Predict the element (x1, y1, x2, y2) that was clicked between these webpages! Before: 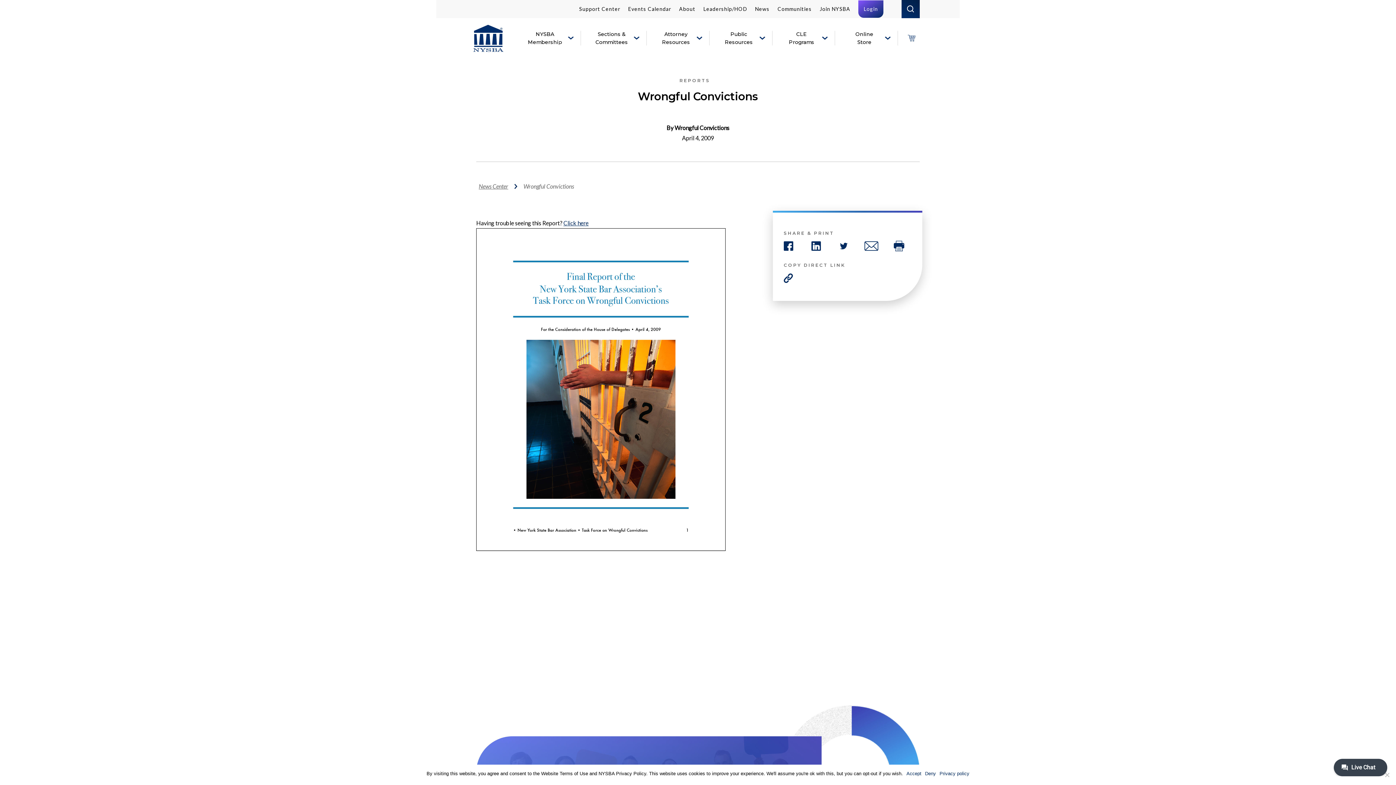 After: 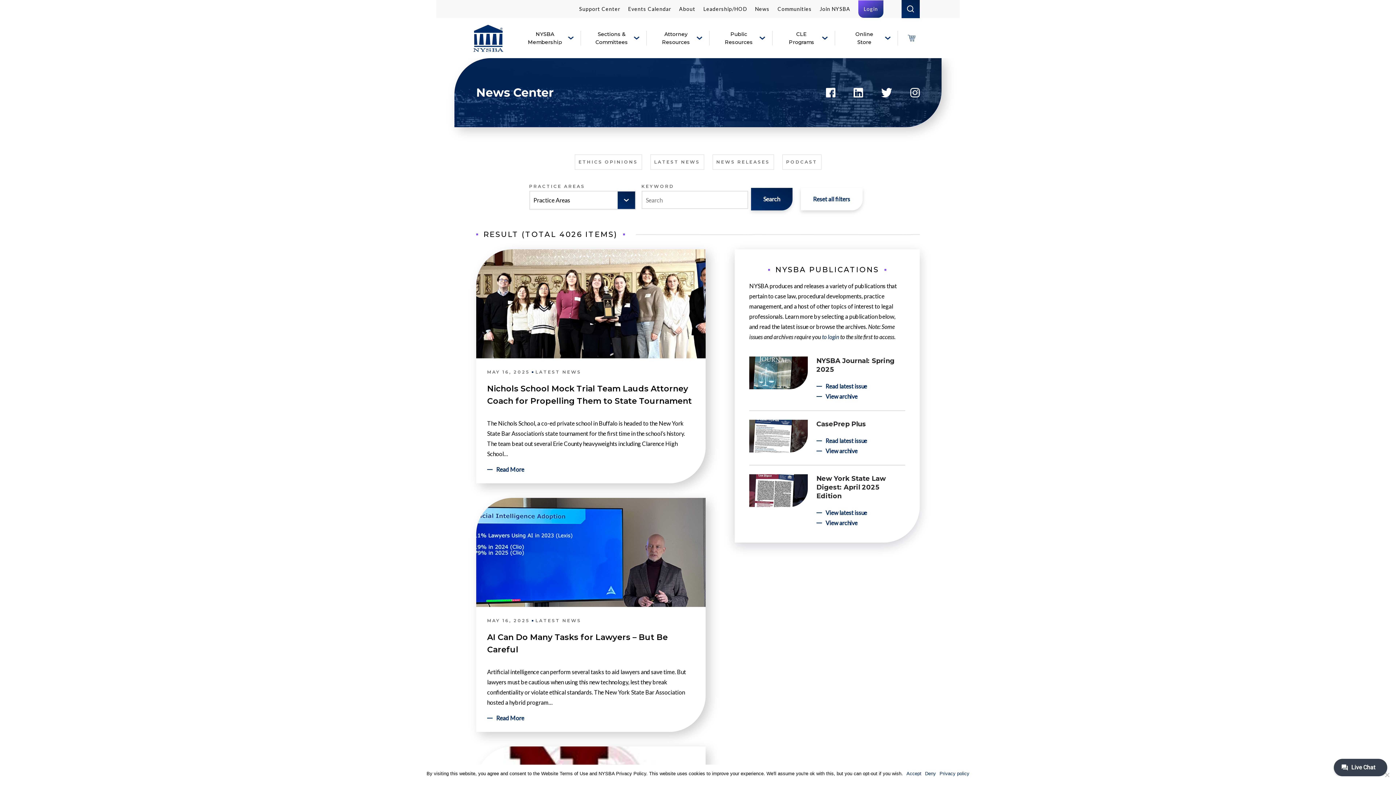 Action: bbox: (478, 182, 508, 189) label: News Center